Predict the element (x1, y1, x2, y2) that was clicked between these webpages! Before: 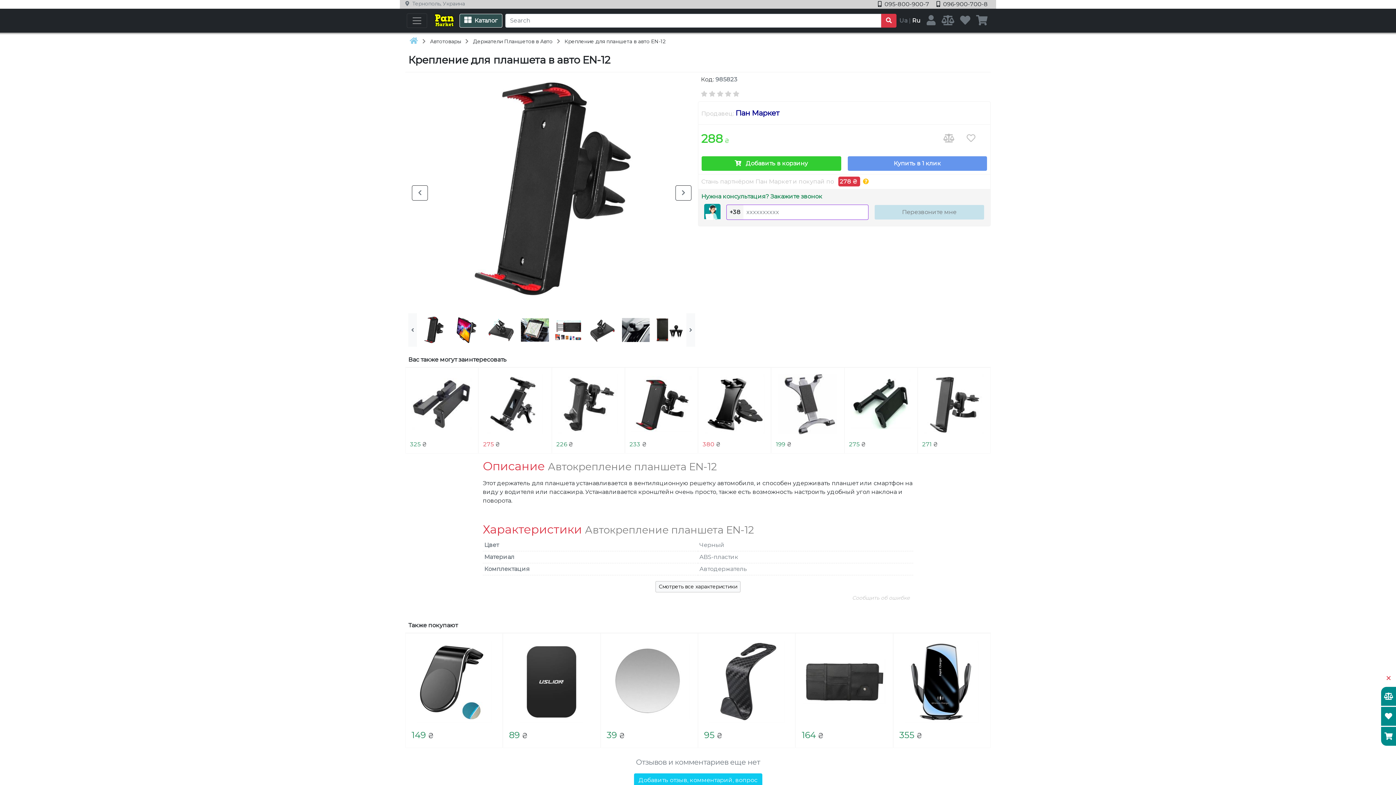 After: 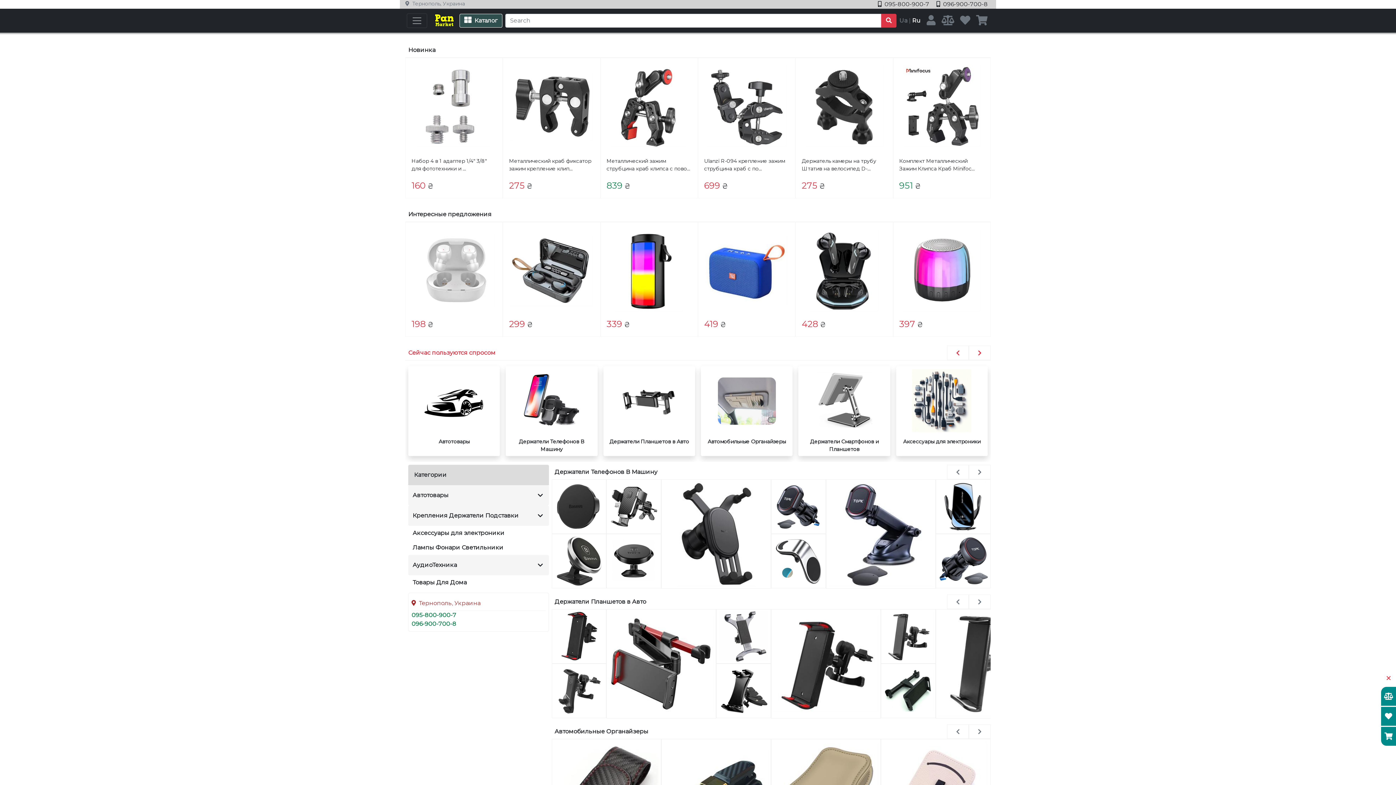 Action: label:   bbox: (408, 38, 421, 44)